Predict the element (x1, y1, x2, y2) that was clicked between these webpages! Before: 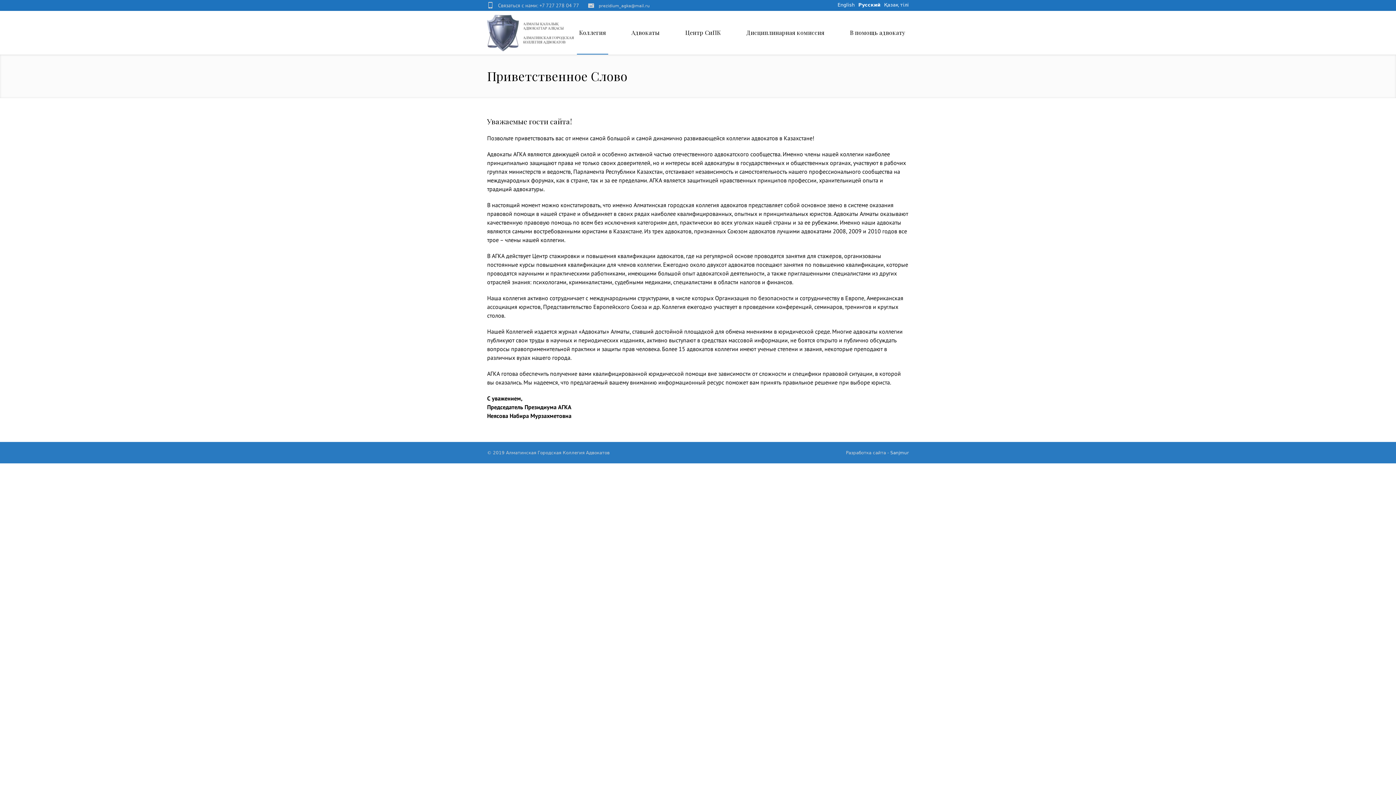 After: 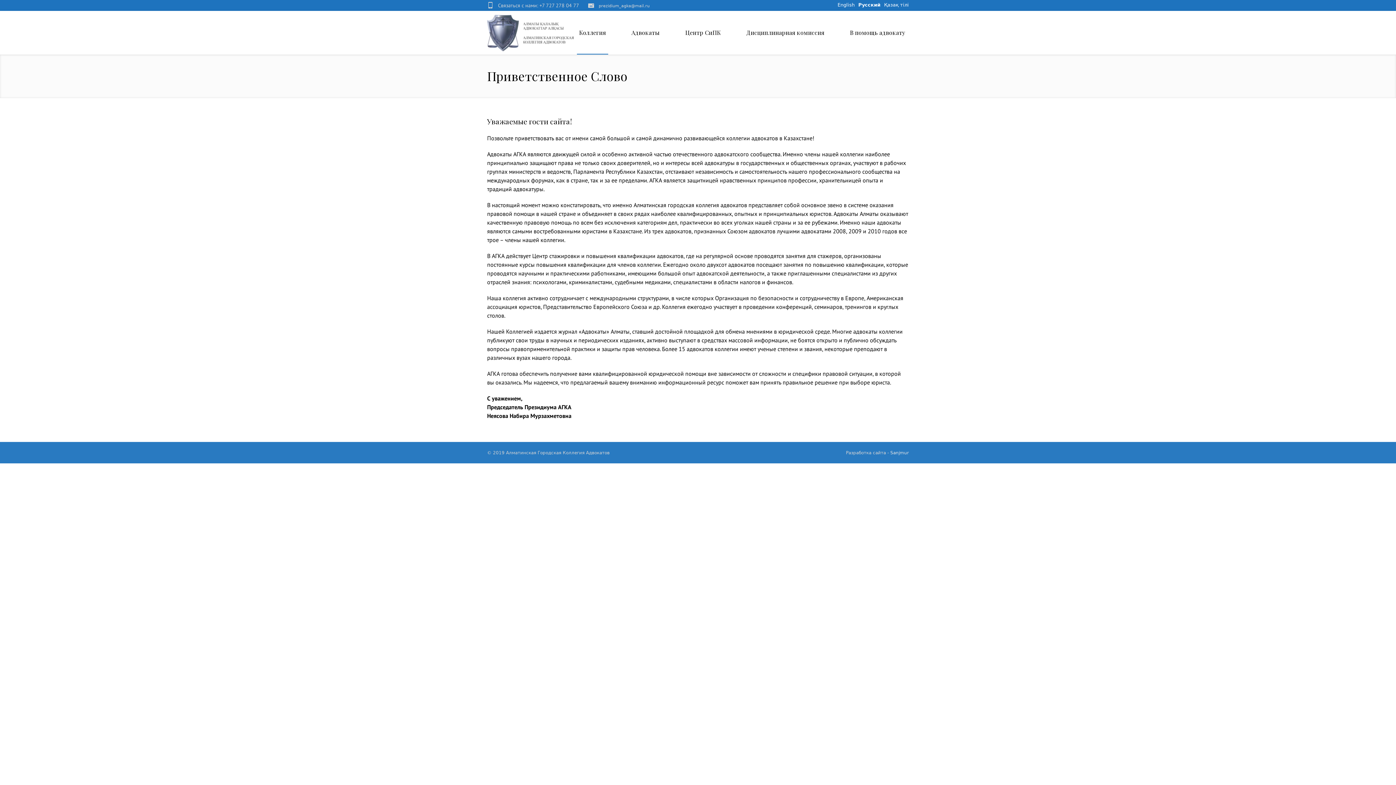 Action: bbox: (575, 26, 609, 39) label: Коллегия